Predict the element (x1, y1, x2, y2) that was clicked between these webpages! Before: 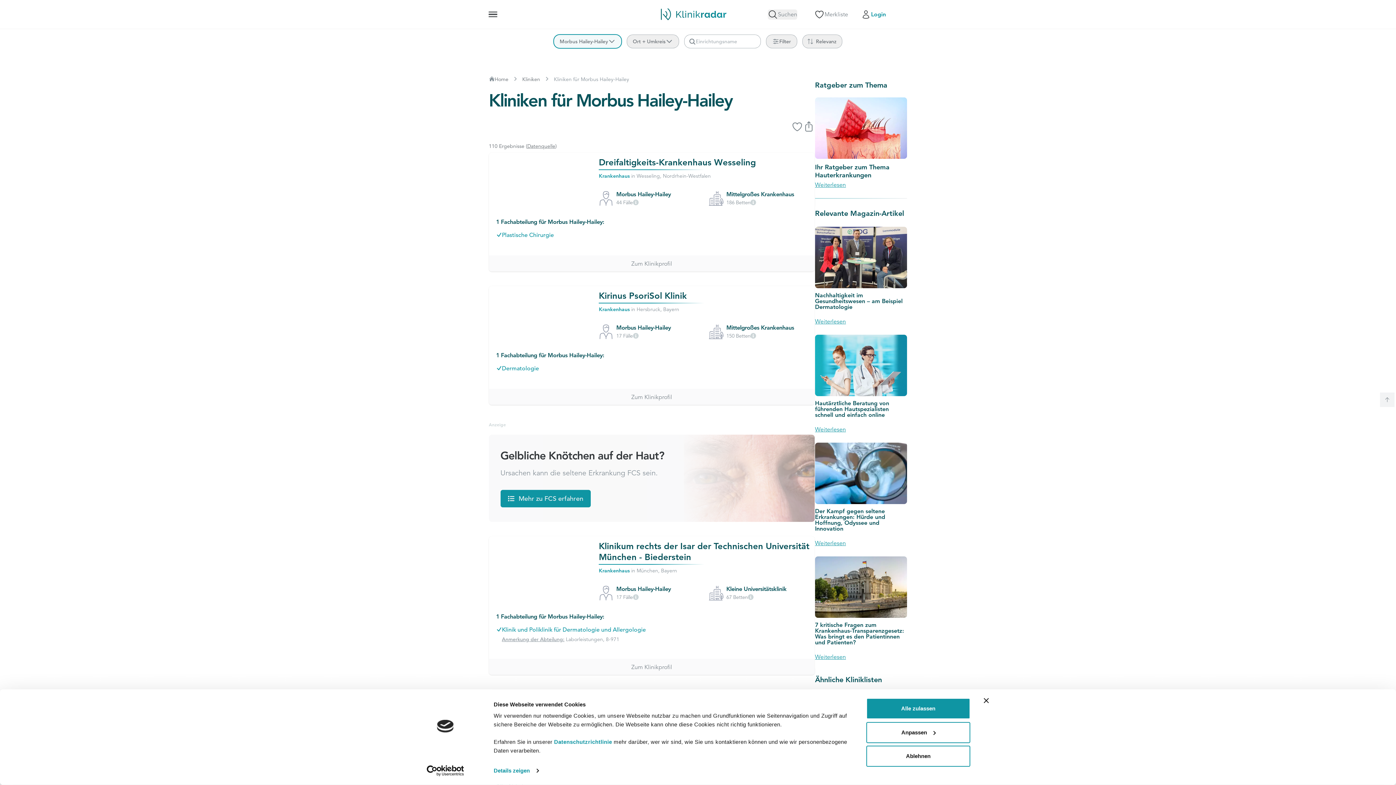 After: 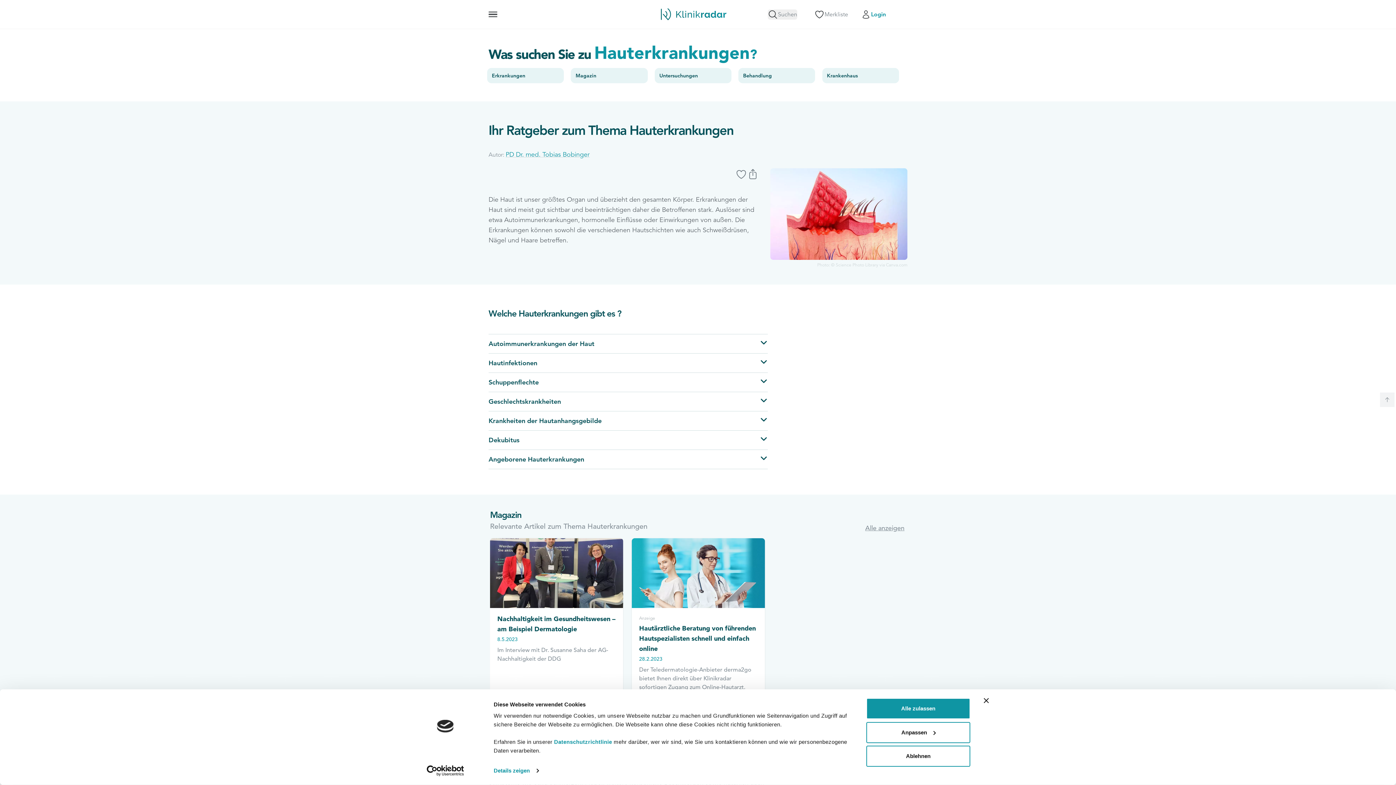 Action: bbox: (815, 162, 889, 179) label: Ihr Ratgeber zum Thema Hauterkrankungen